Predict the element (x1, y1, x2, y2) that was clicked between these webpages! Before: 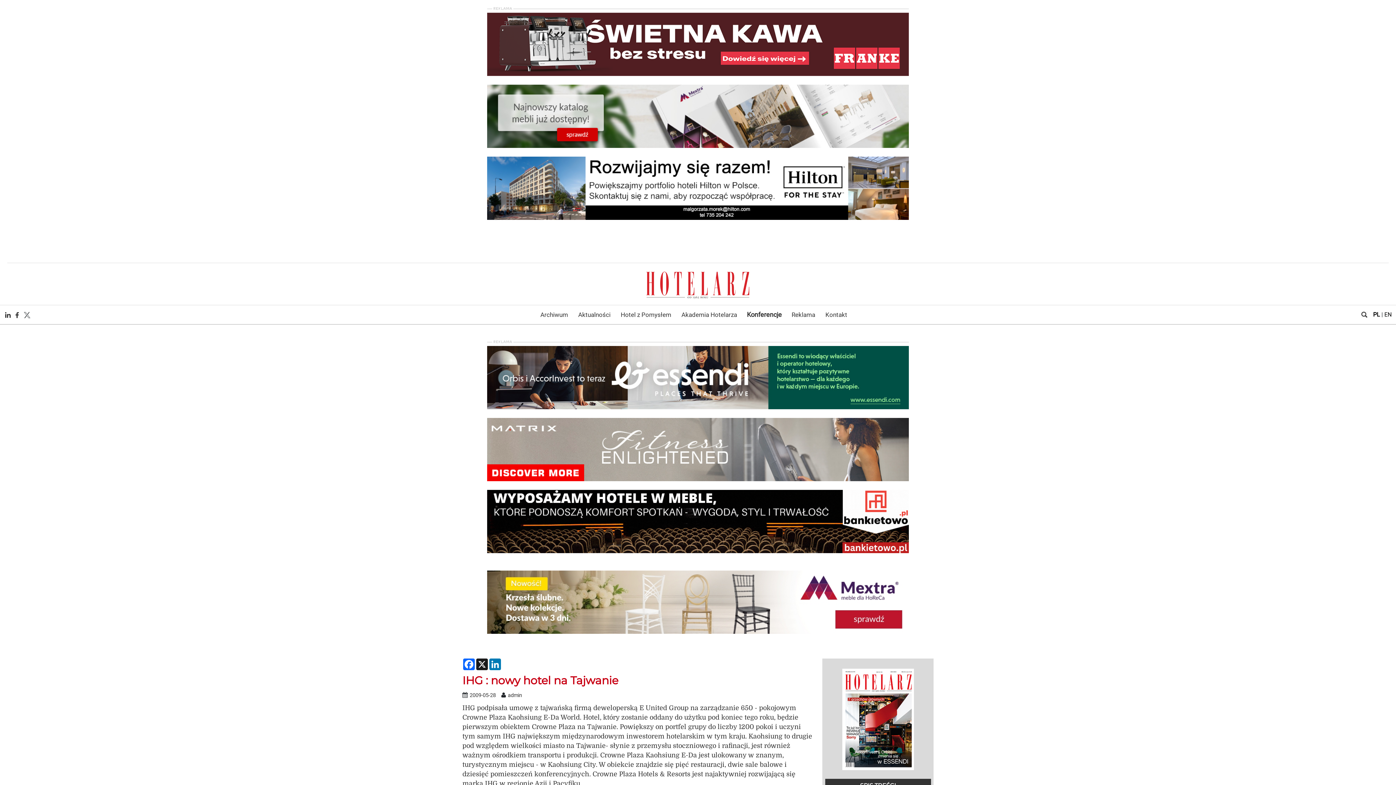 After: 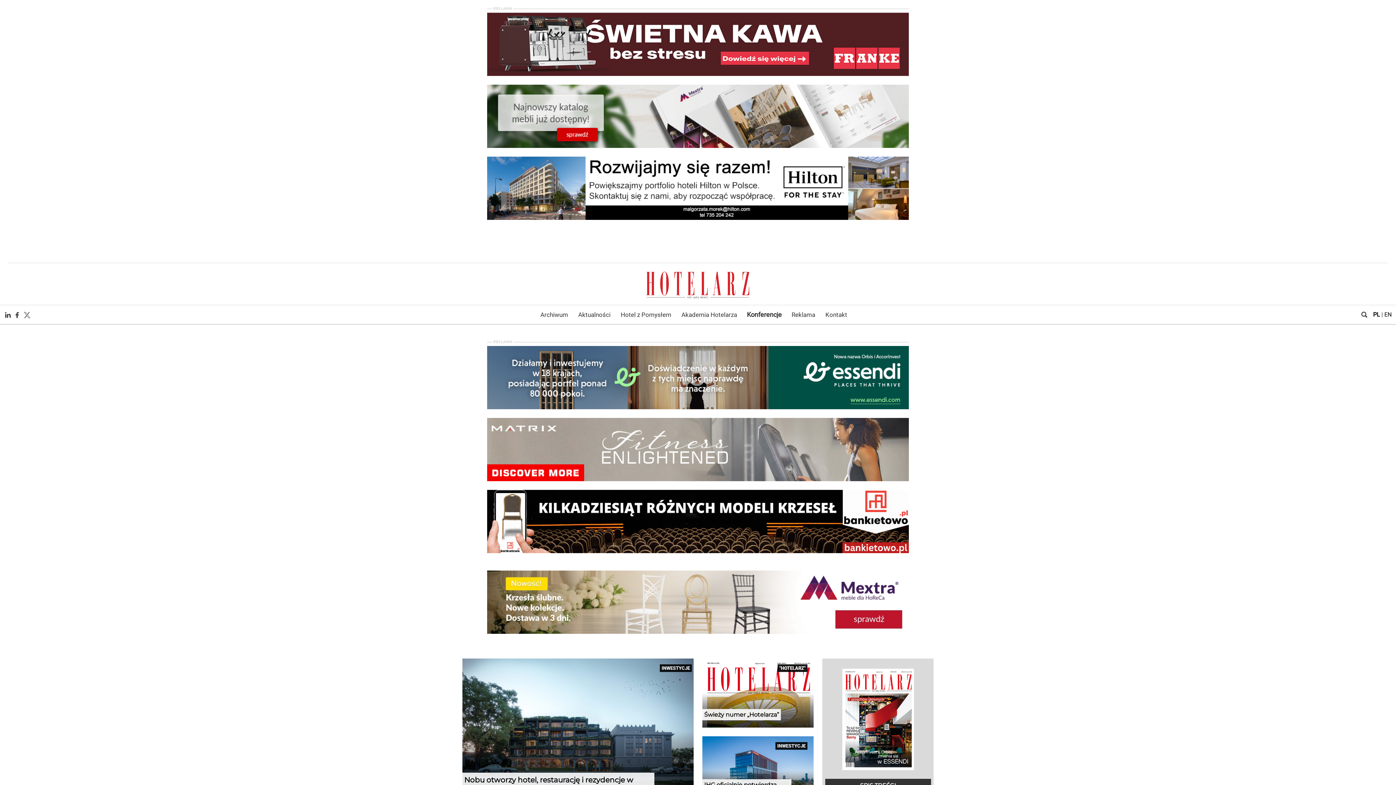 Action: bbox: (1373, 311, 1380, 318) label: PL